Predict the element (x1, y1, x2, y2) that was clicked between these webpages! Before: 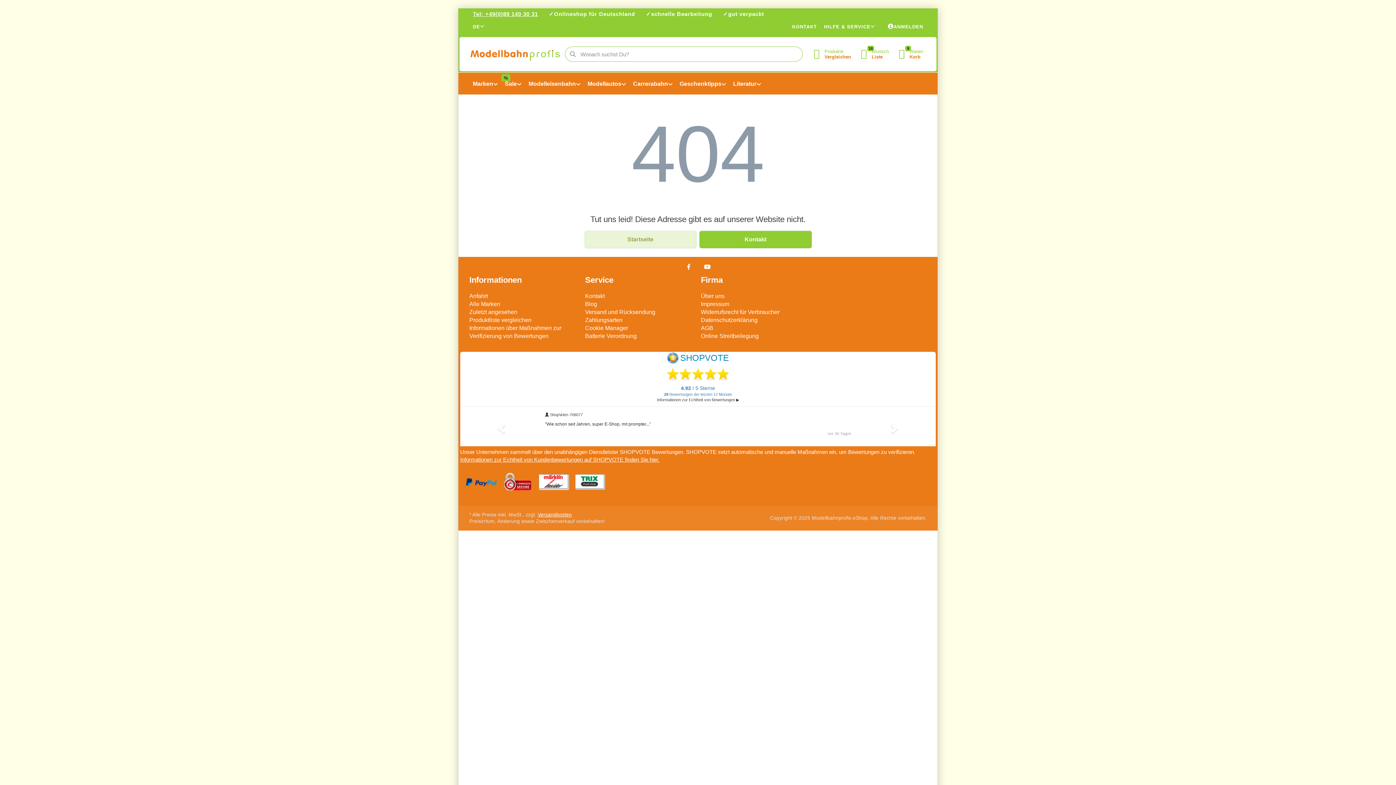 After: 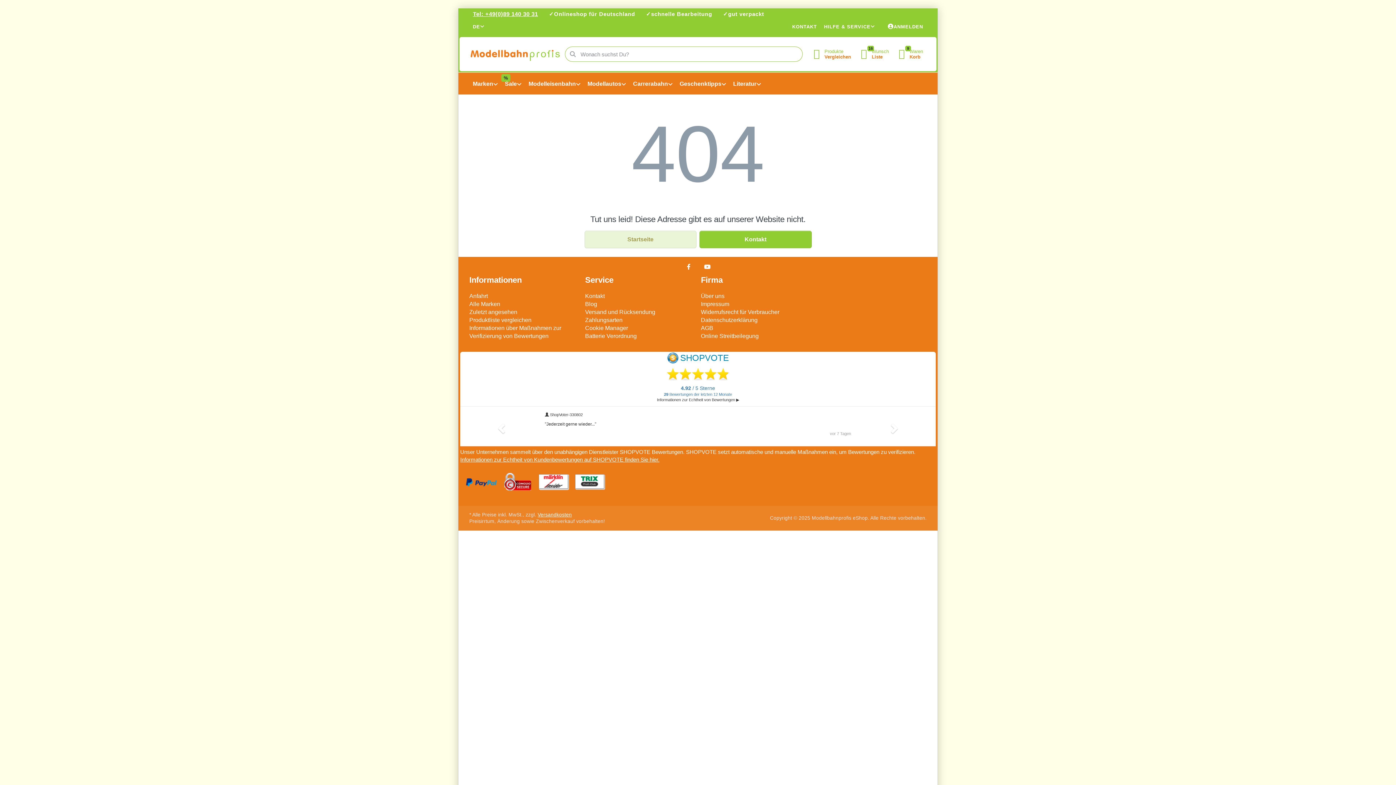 Action: label: Tel: +49(0)89 140 30 31 bbox: (473, 10, 538, 16)